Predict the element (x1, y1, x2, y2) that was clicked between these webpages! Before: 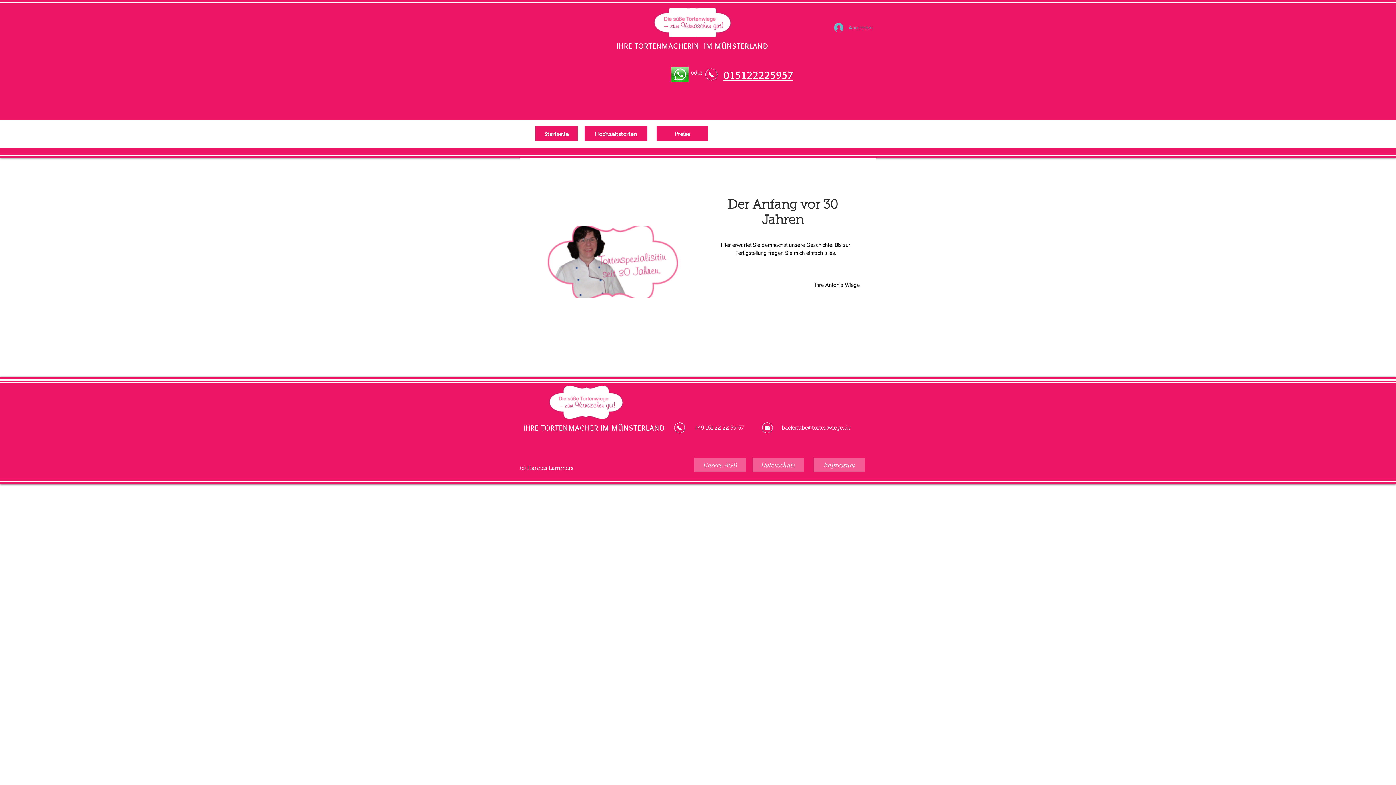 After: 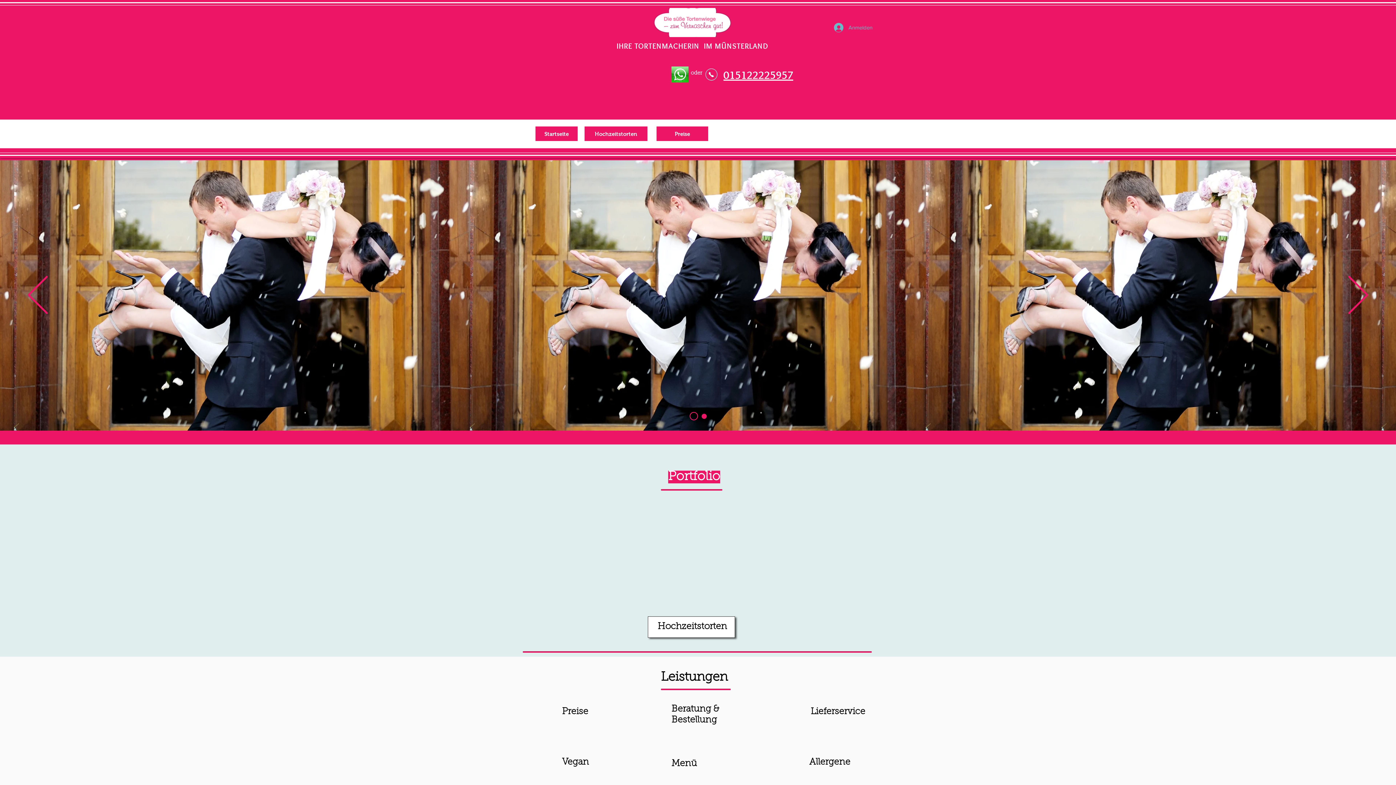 Action: bbox: (653, 8, 731, 37)